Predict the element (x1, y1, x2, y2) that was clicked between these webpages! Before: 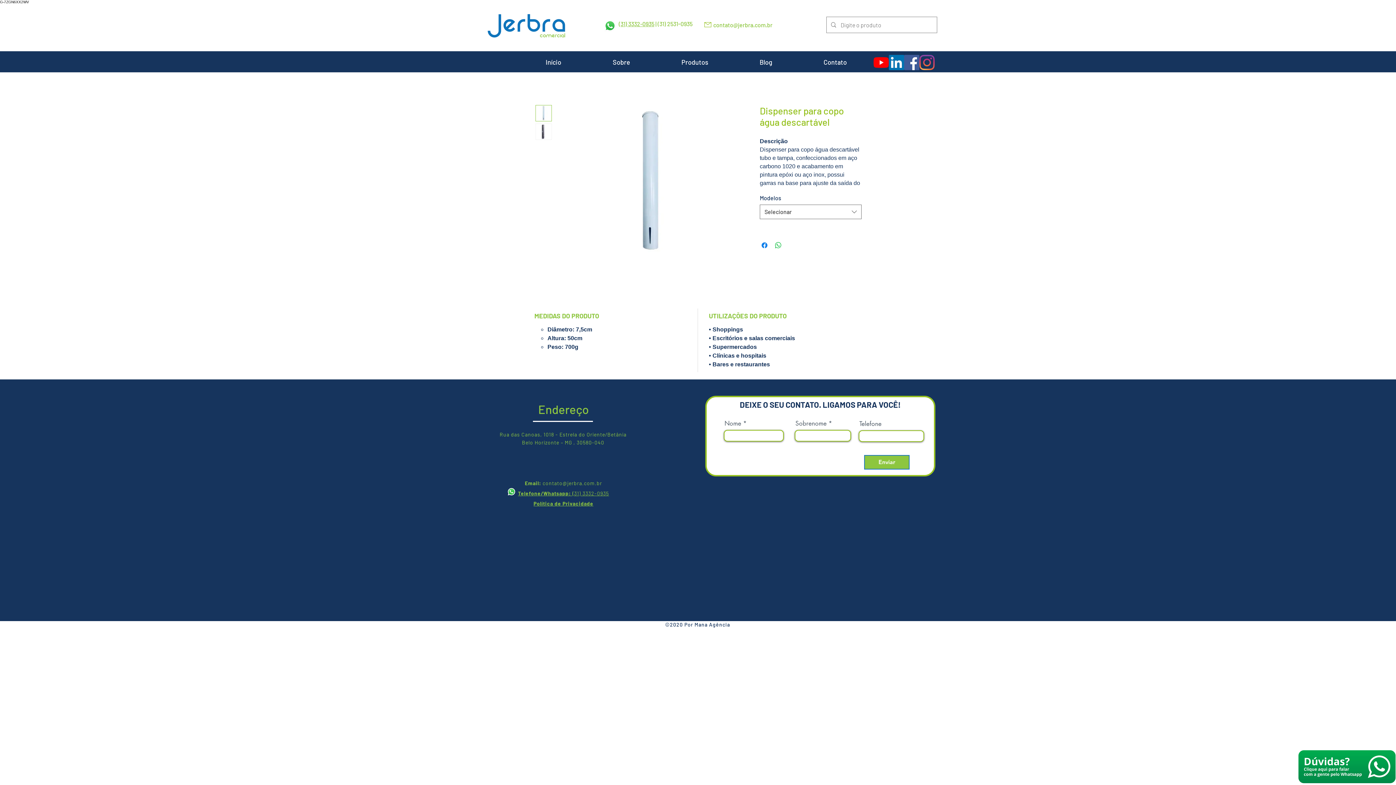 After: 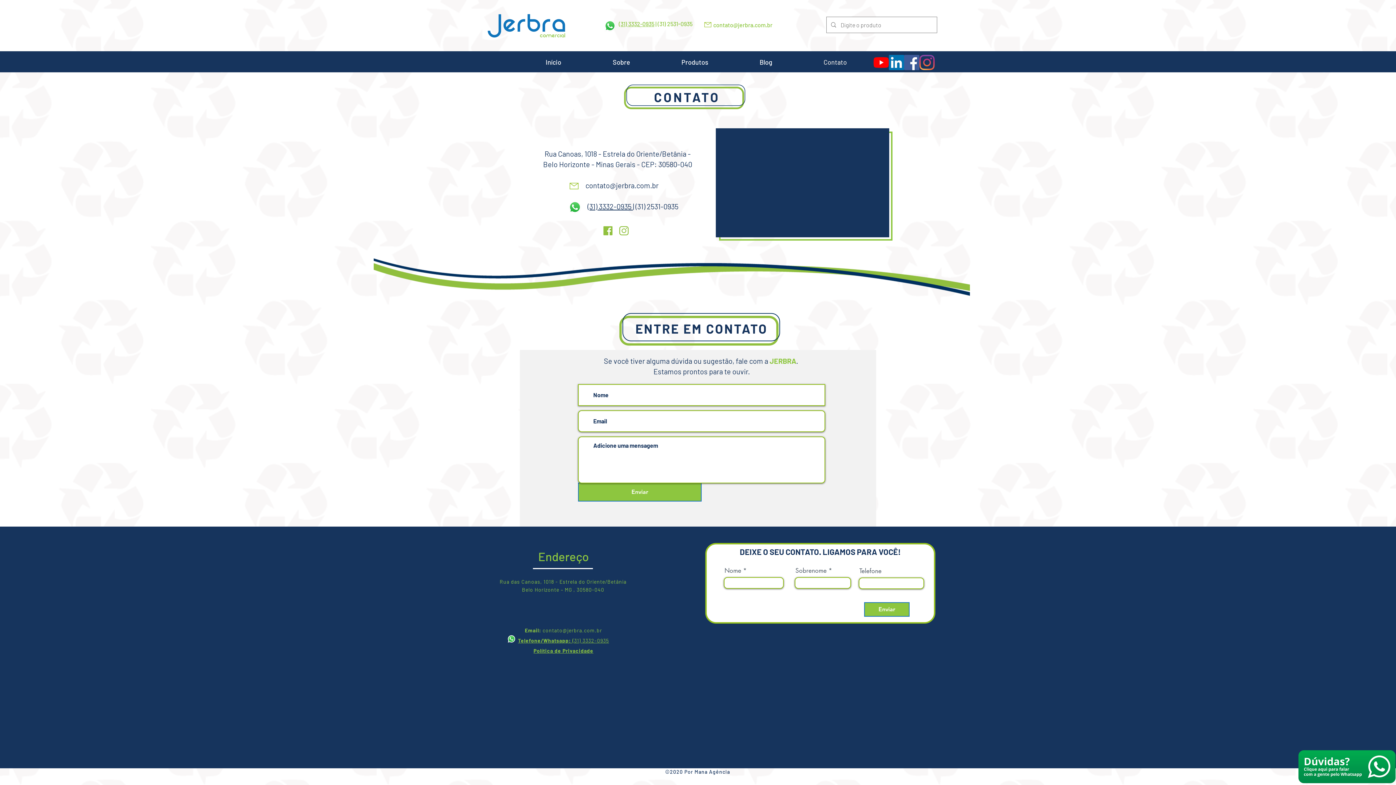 Action: bbox: (798, 53, 872, 71) label: Contato